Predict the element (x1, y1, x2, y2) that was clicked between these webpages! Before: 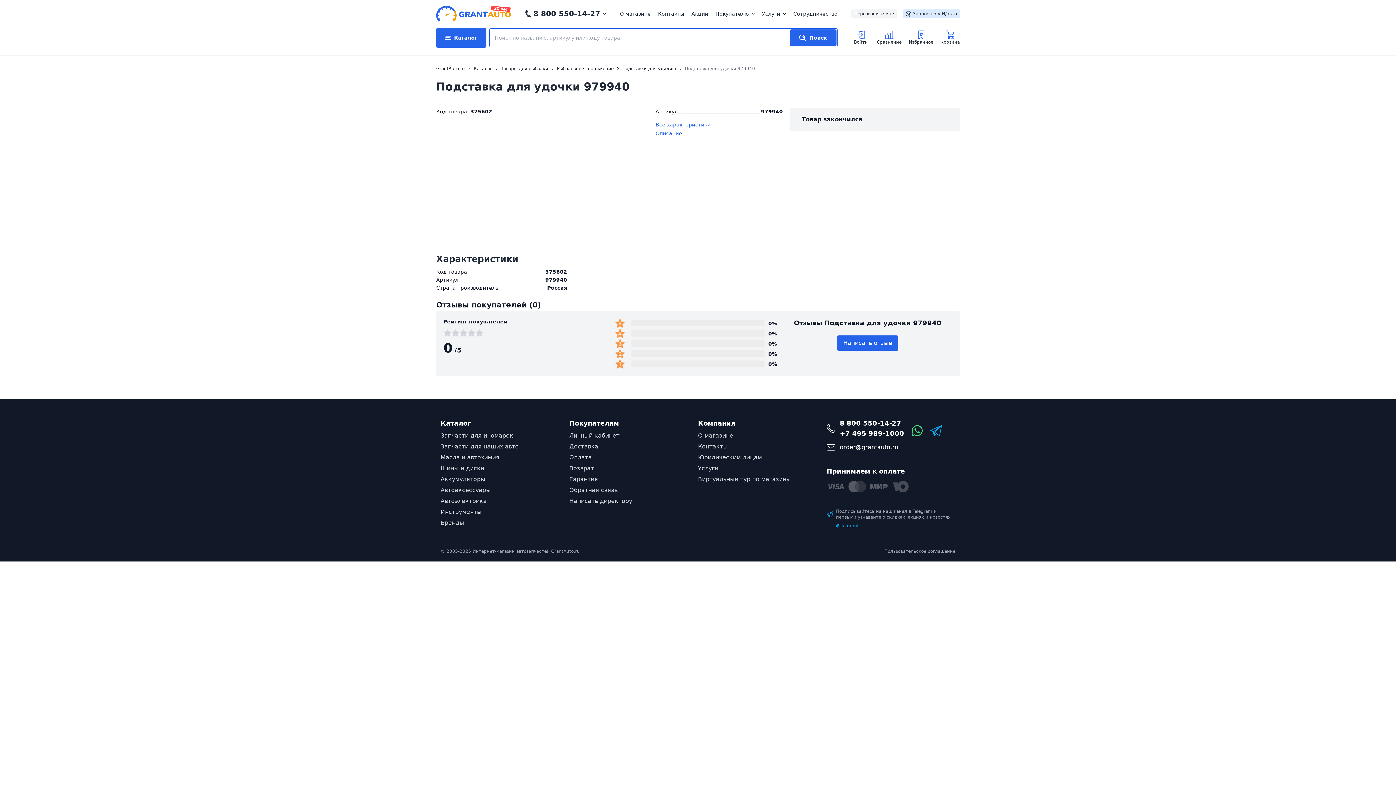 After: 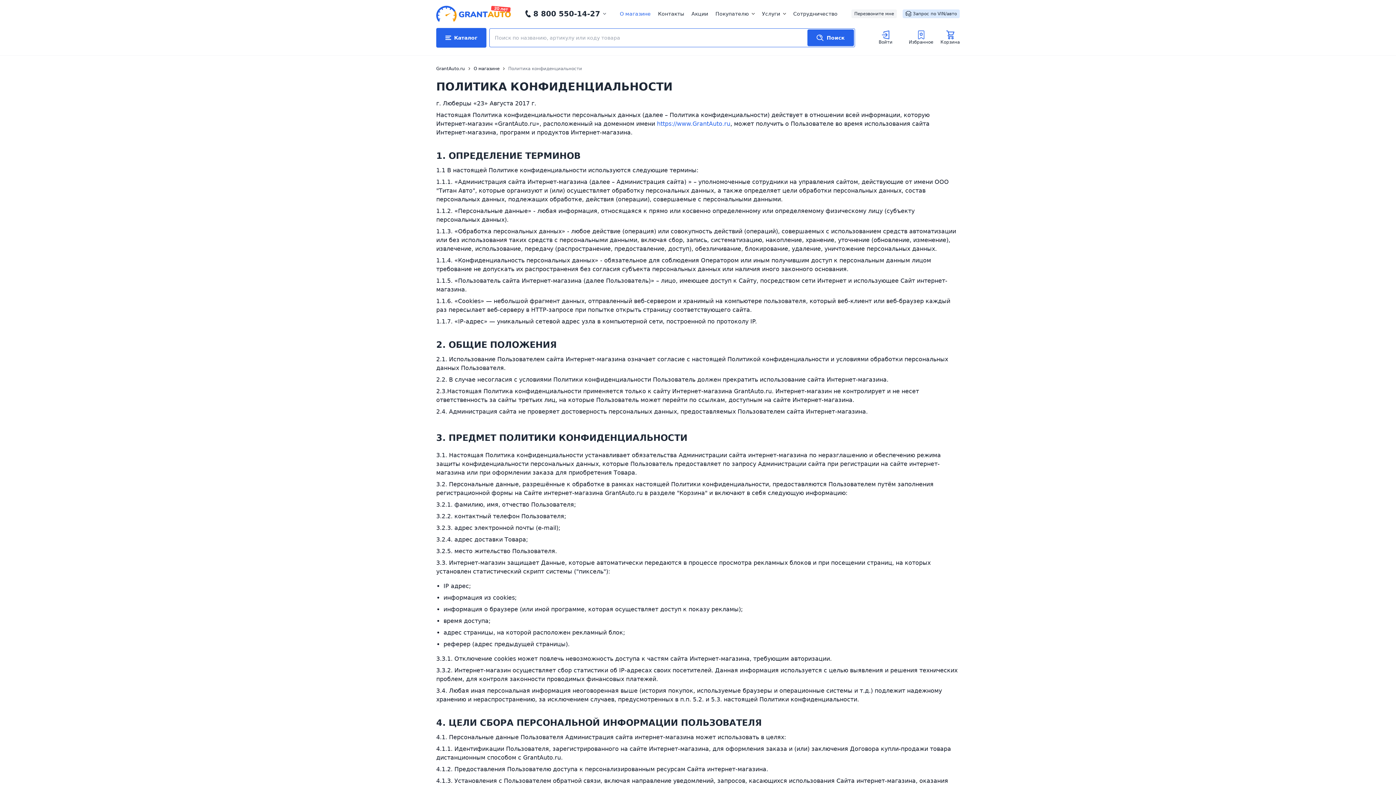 Action: bbox: (884, 549, 955, 554) label: Пользовательское соглашение